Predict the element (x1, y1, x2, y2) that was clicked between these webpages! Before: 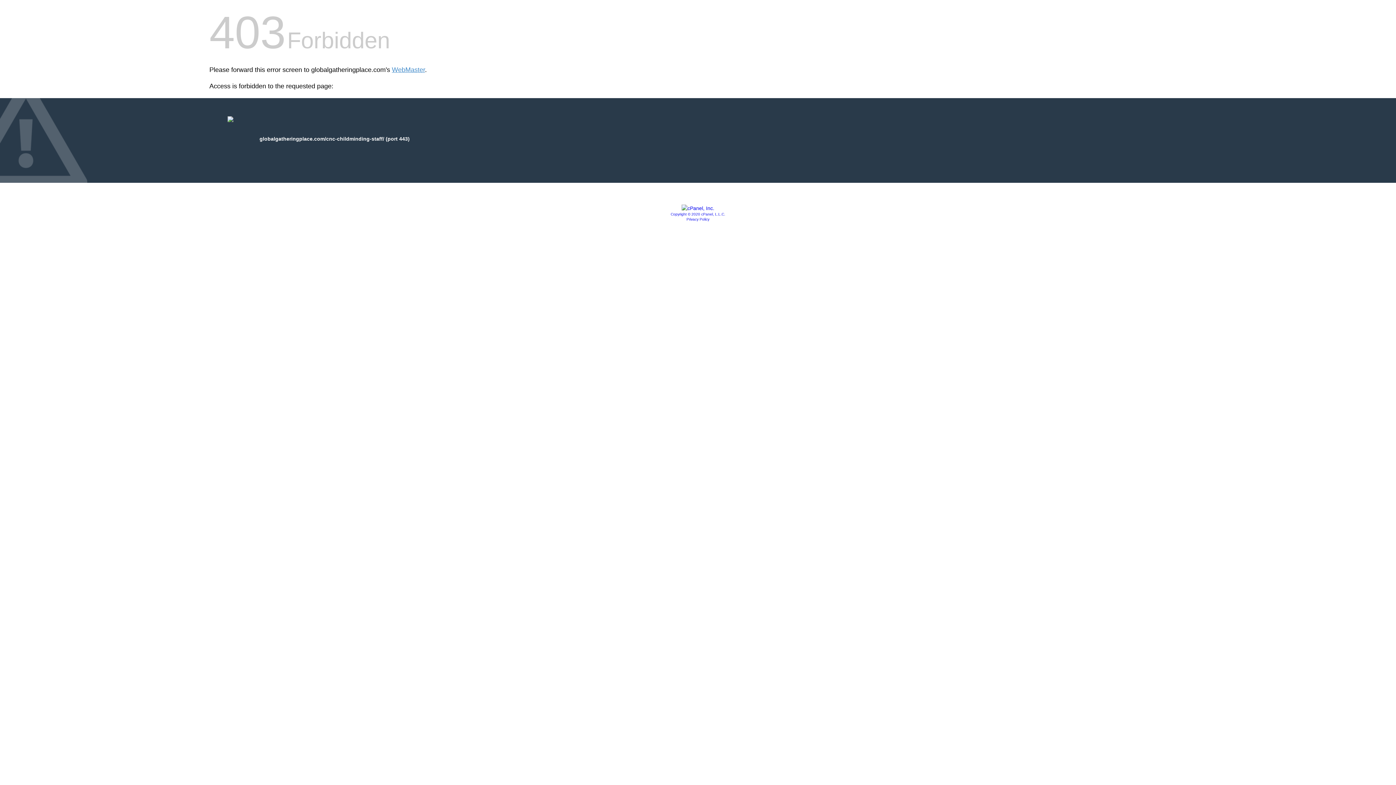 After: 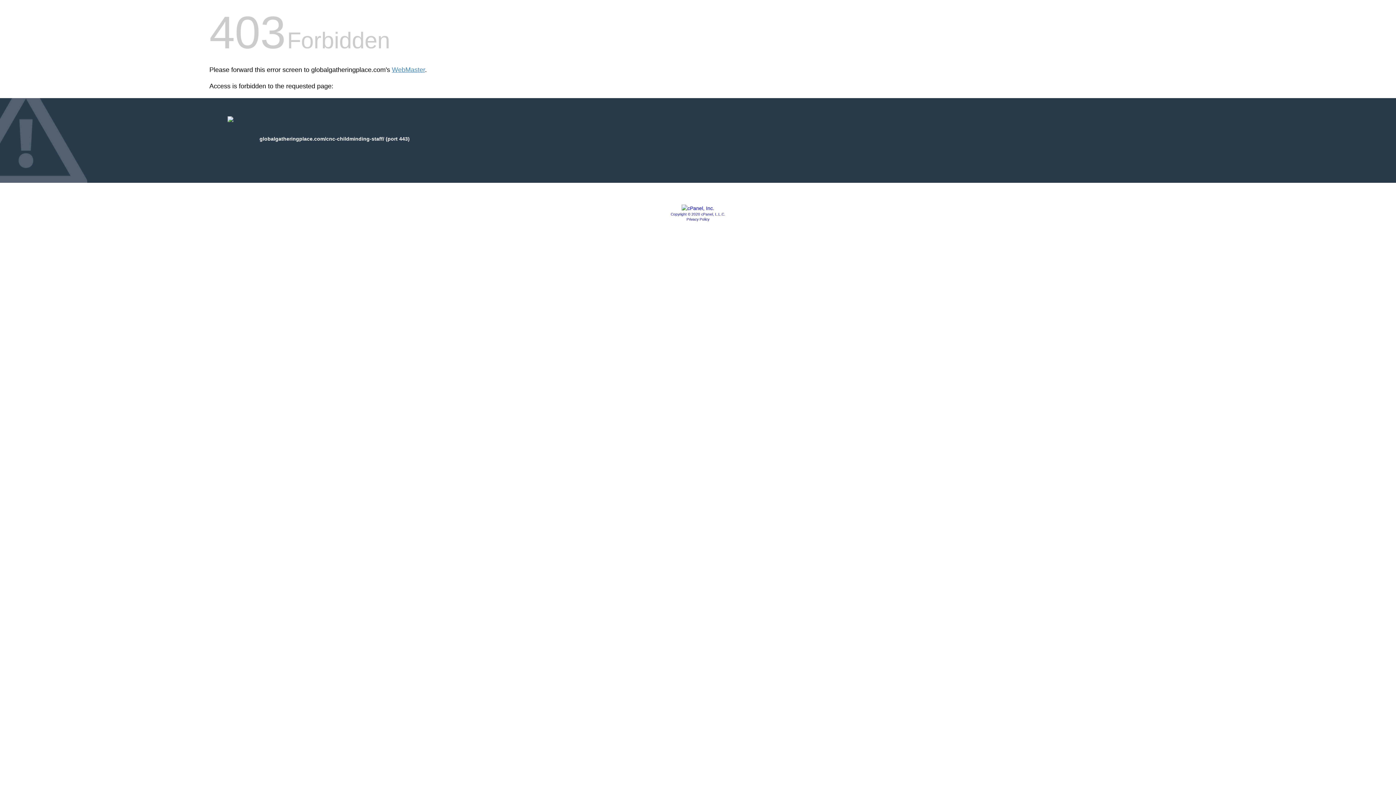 Action: bbox: (681, 205, 714, 211)